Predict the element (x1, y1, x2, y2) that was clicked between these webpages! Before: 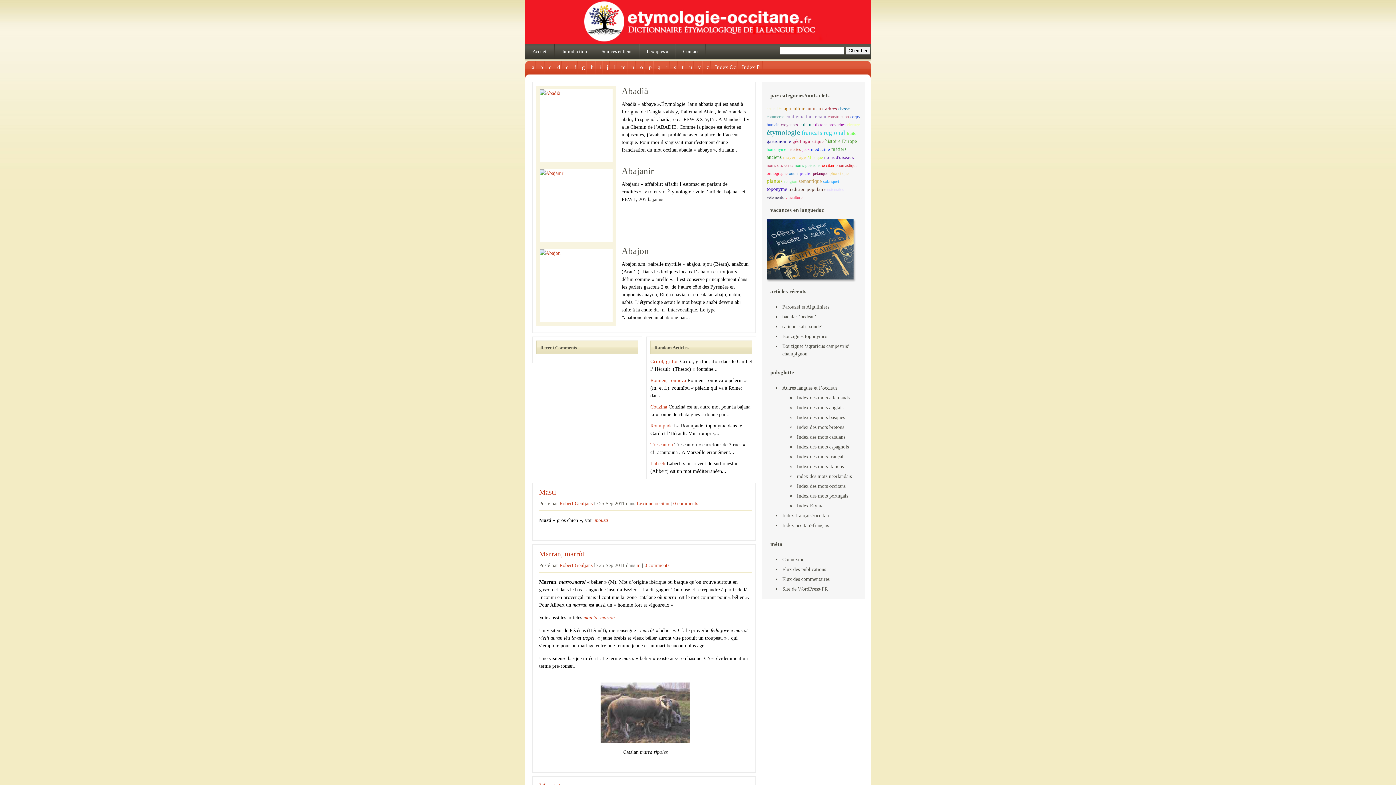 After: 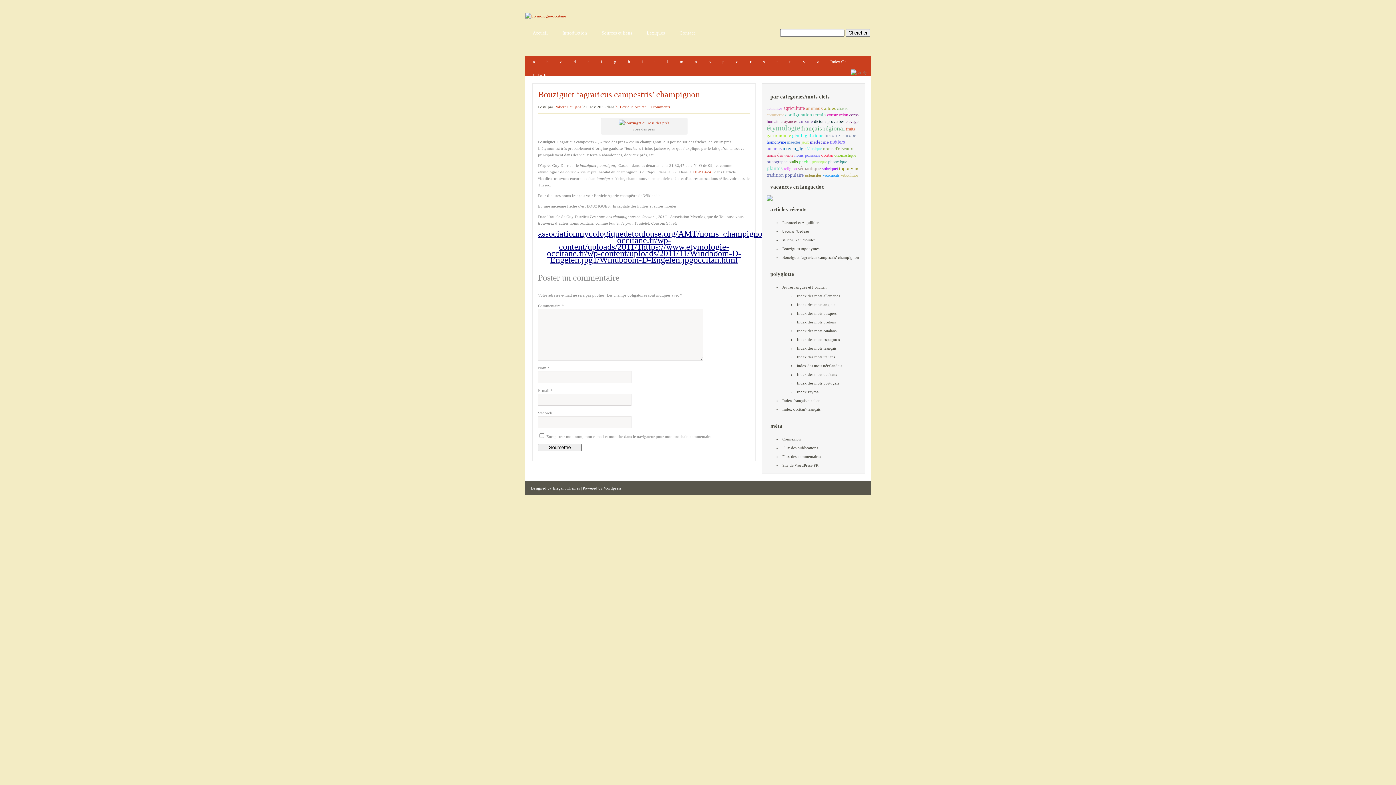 Action: label: Bouziguet ‘agraricus campestris’ champignon bbox: (781, 341, 862, 358)